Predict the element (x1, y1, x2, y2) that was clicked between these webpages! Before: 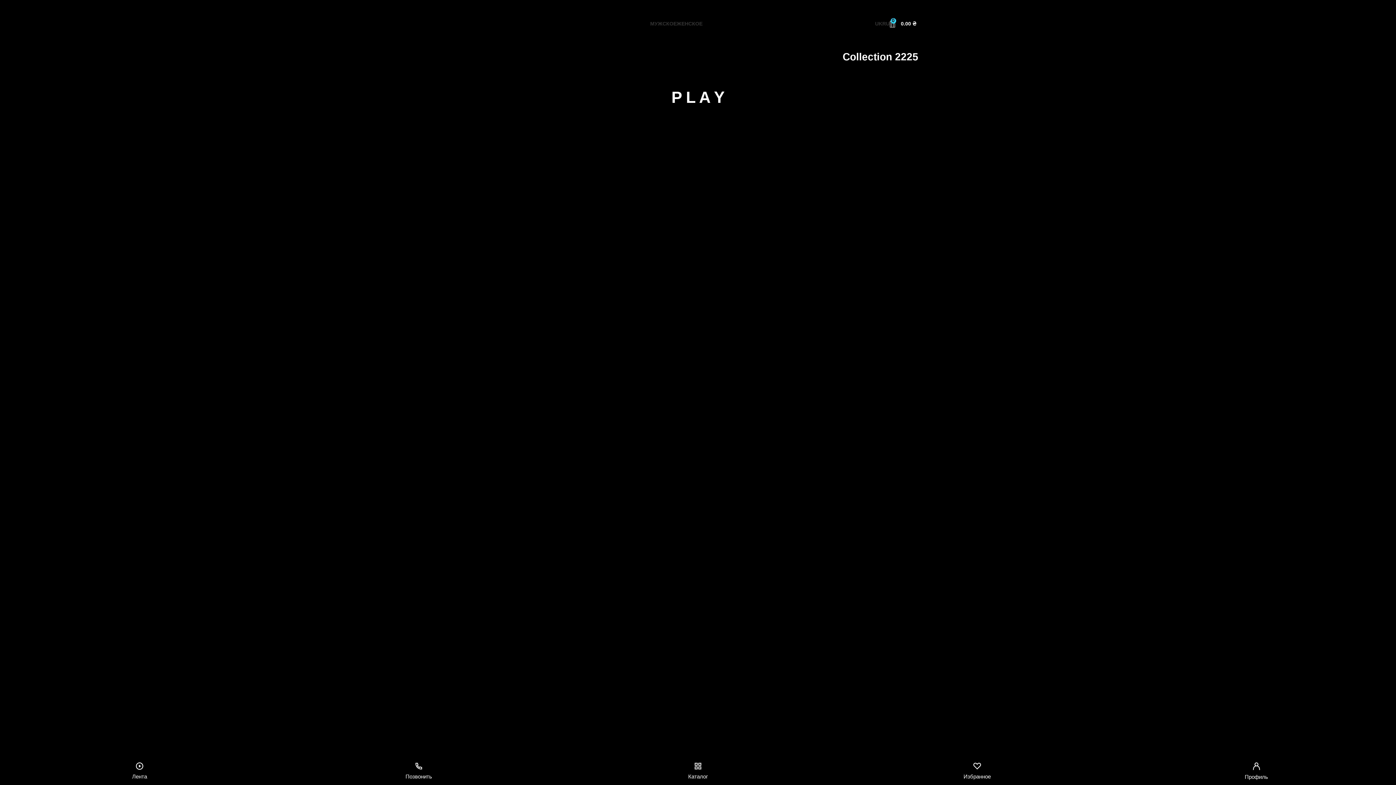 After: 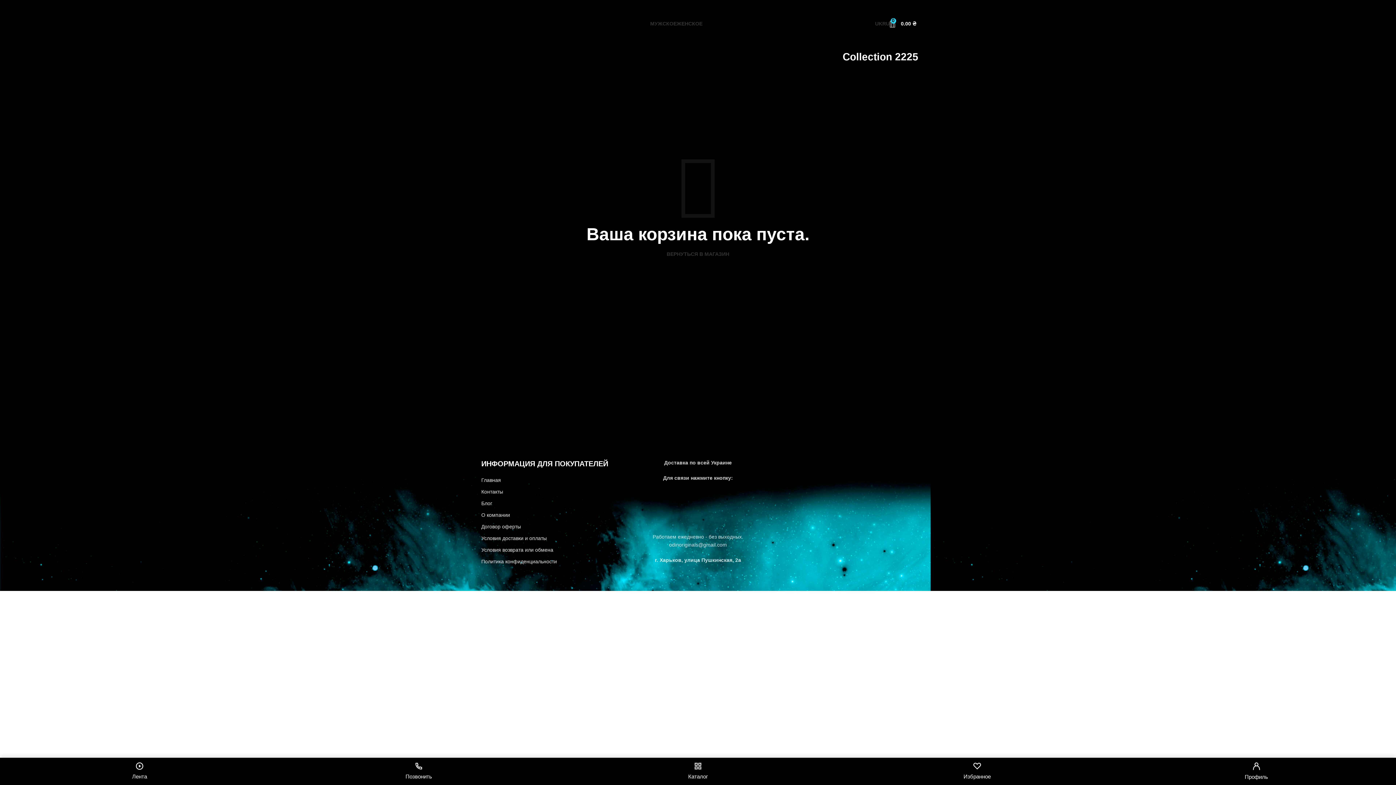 Action: bbox: (891, 16, 916, 30) label: 0
0.00 ₴